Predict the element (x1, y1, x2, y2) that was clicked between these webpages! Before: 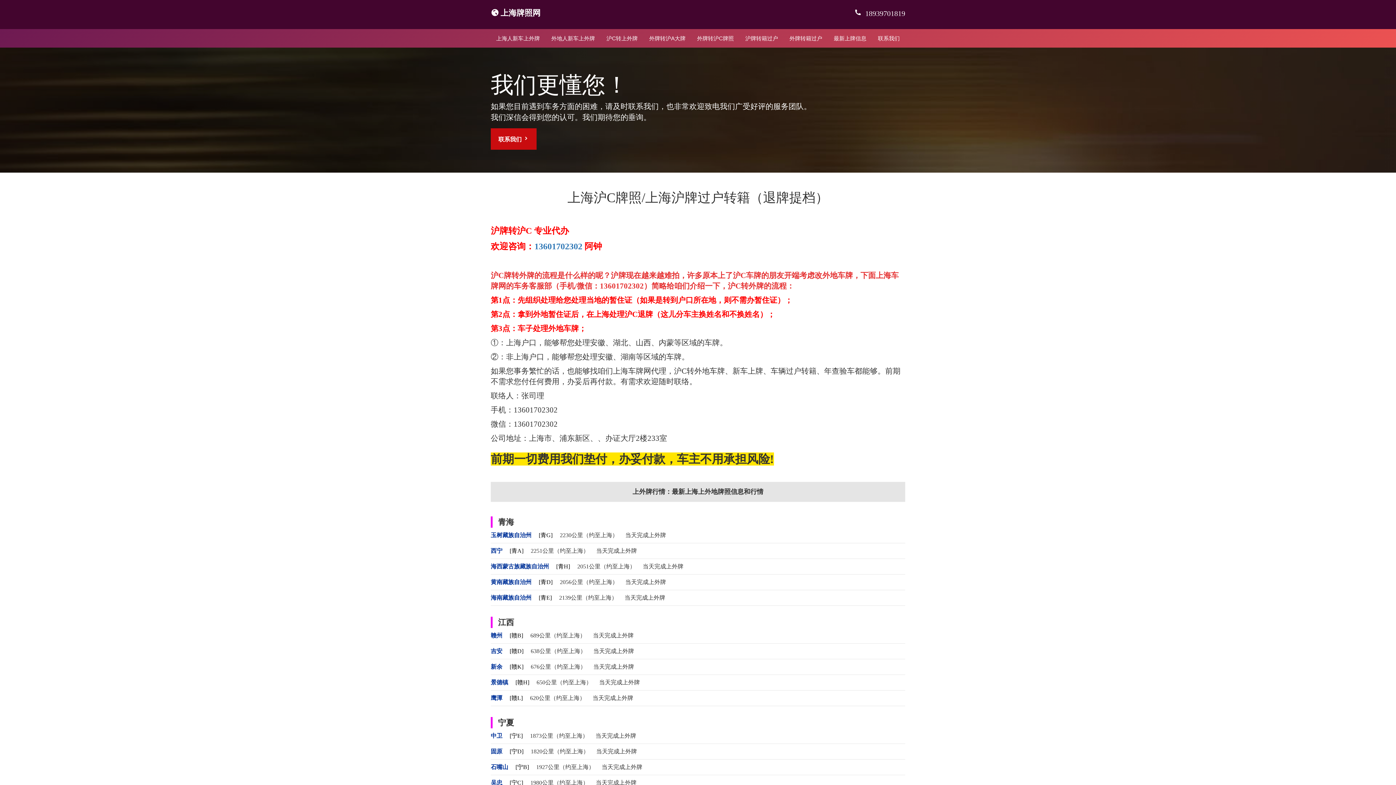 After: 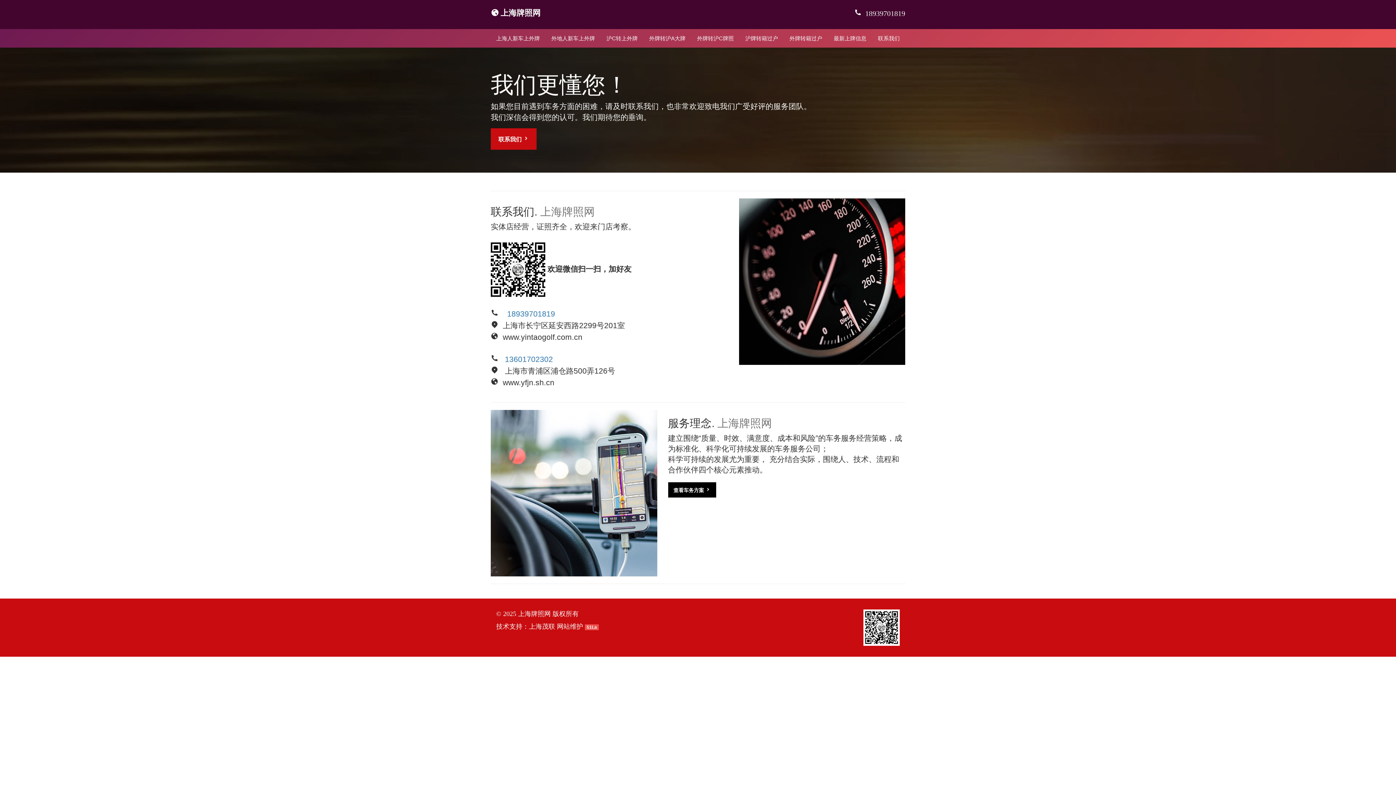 Action: bbox: (872, 29, 905, 47) label: 联系我们